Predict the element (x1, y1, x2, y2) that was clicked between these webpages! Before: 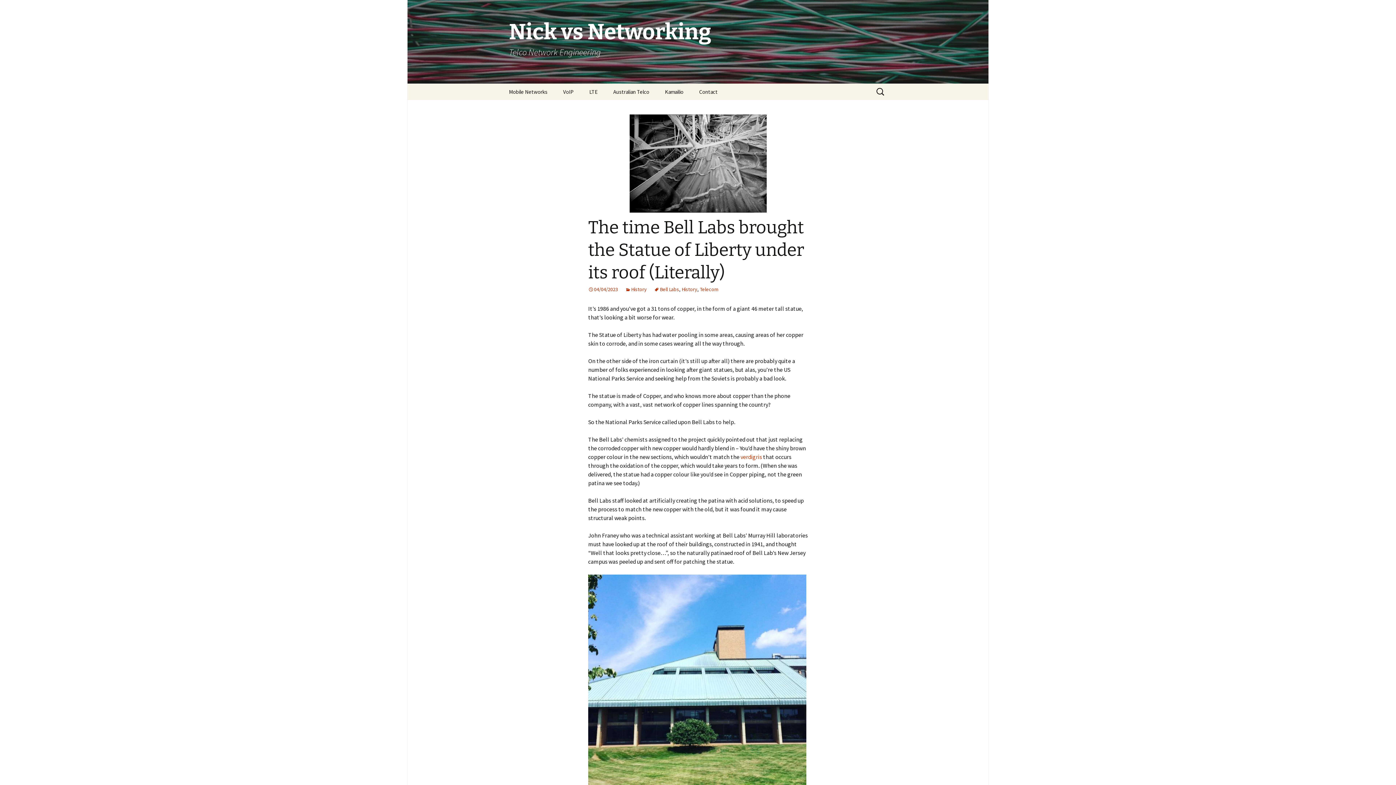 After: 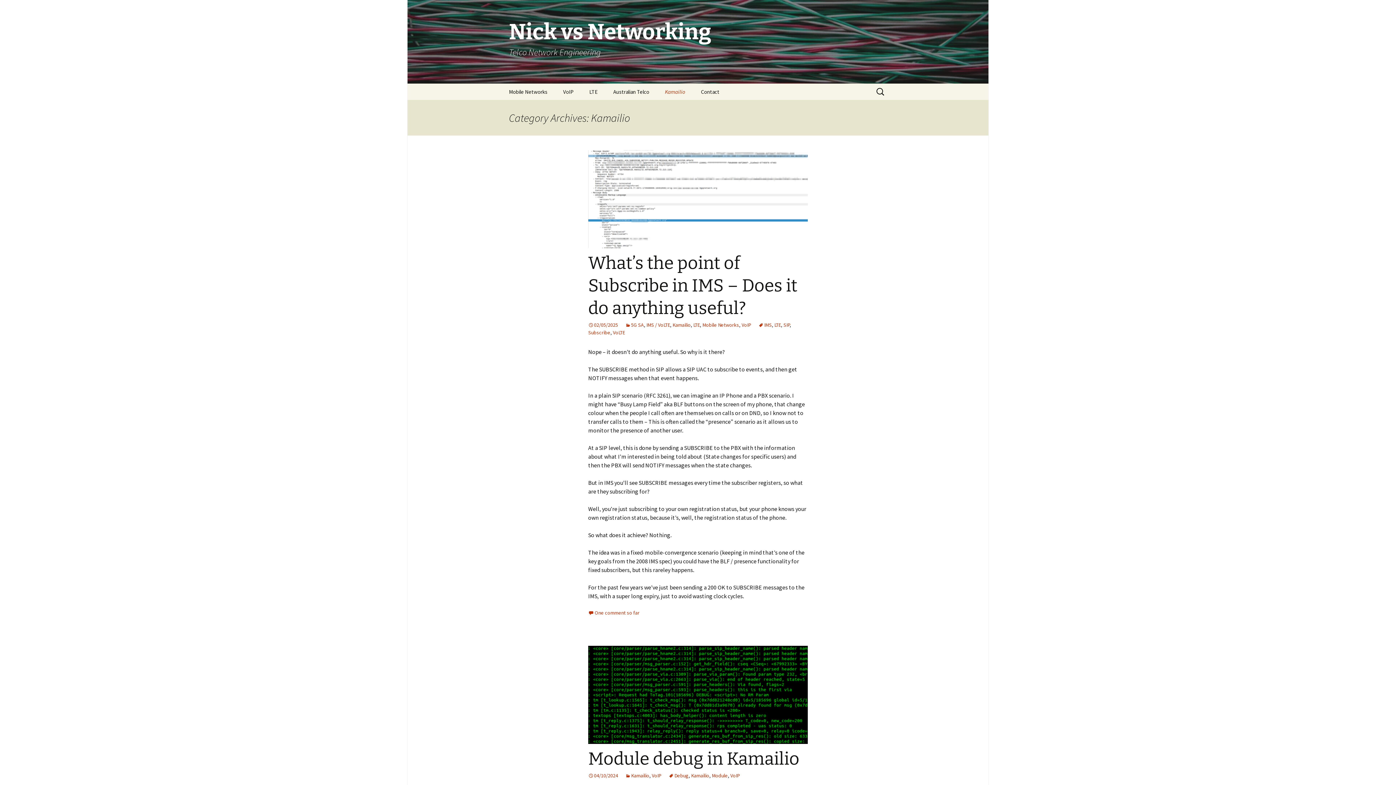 Action: bbox: (657, 83, 690, 100) label: Kamailio